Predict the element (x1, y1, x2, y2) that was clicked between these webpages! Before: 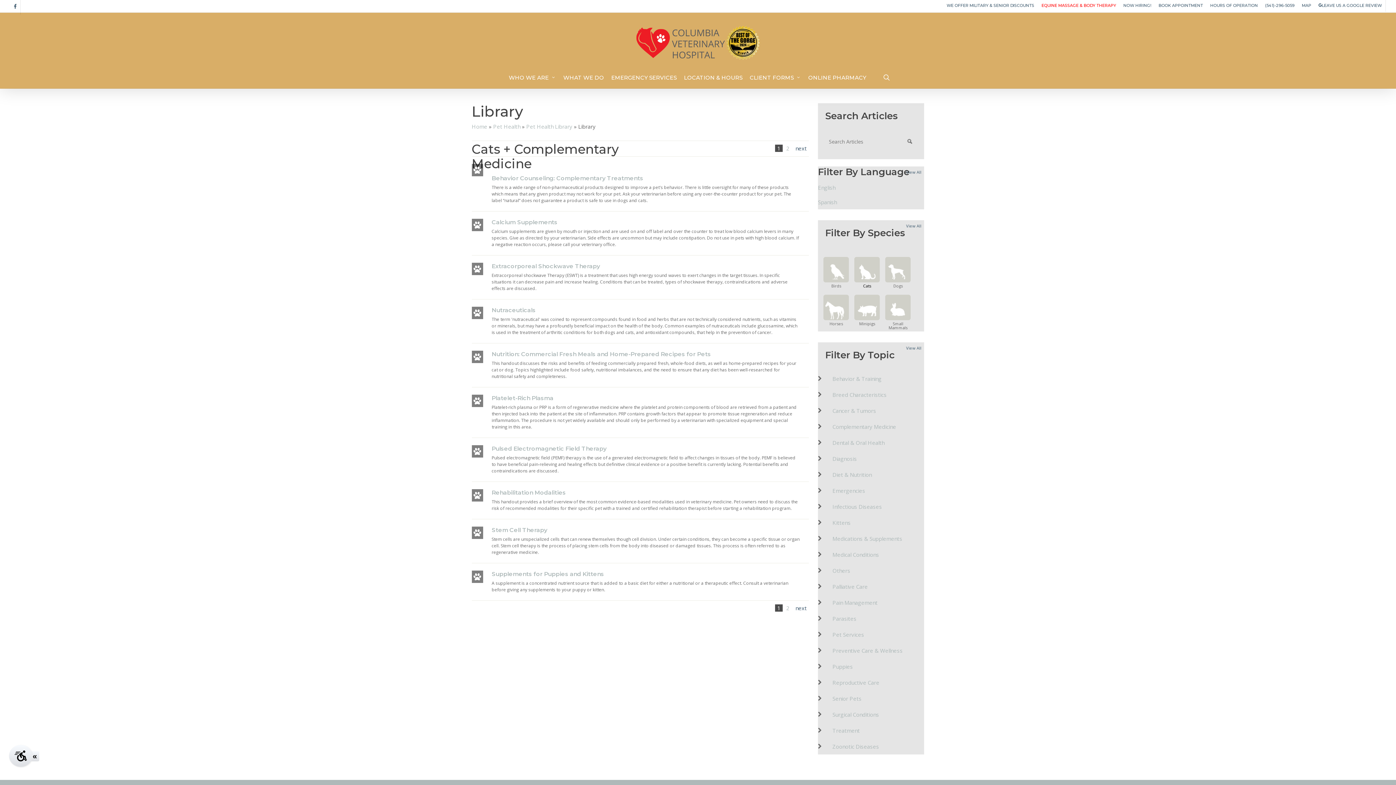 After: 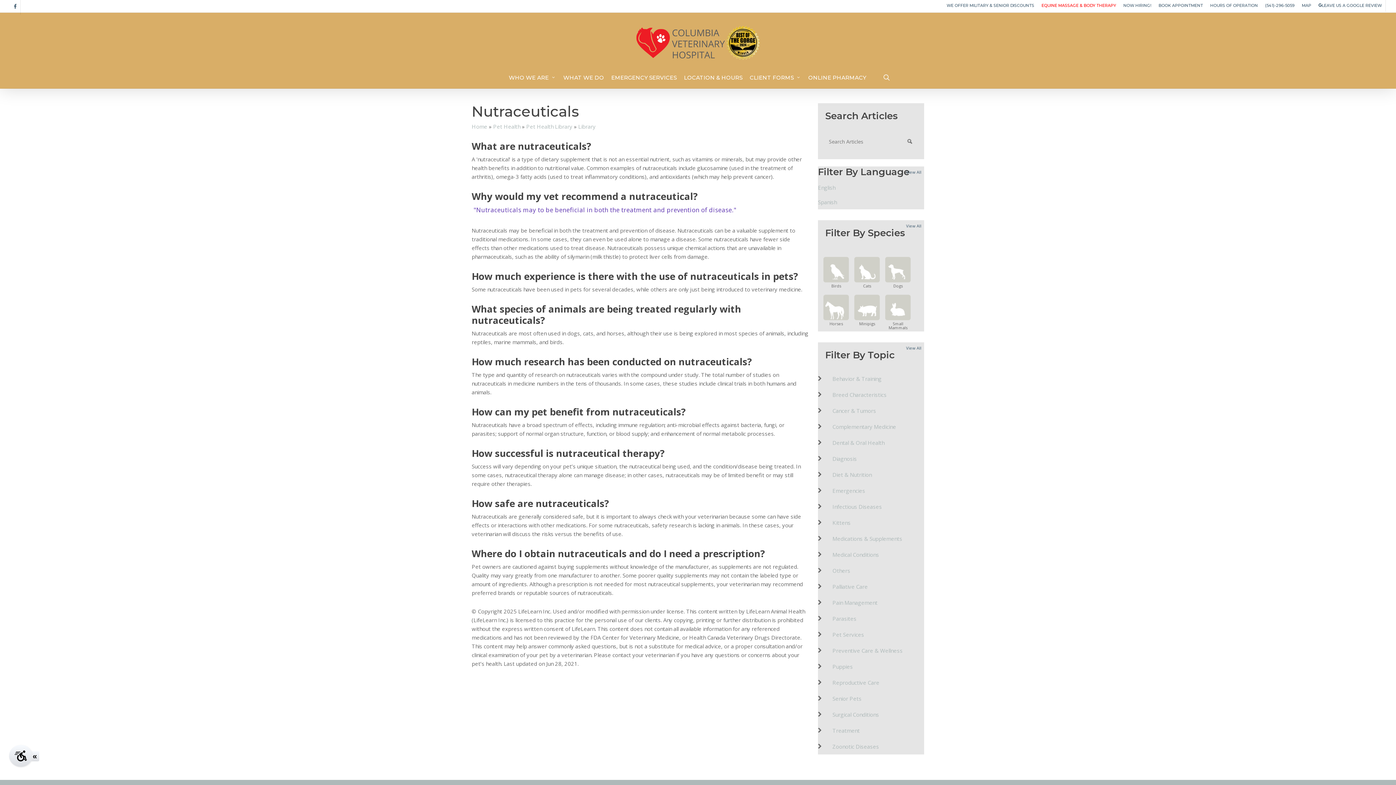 Action: bbox: (491, 306, 535, 313) label: Nutraceuticals